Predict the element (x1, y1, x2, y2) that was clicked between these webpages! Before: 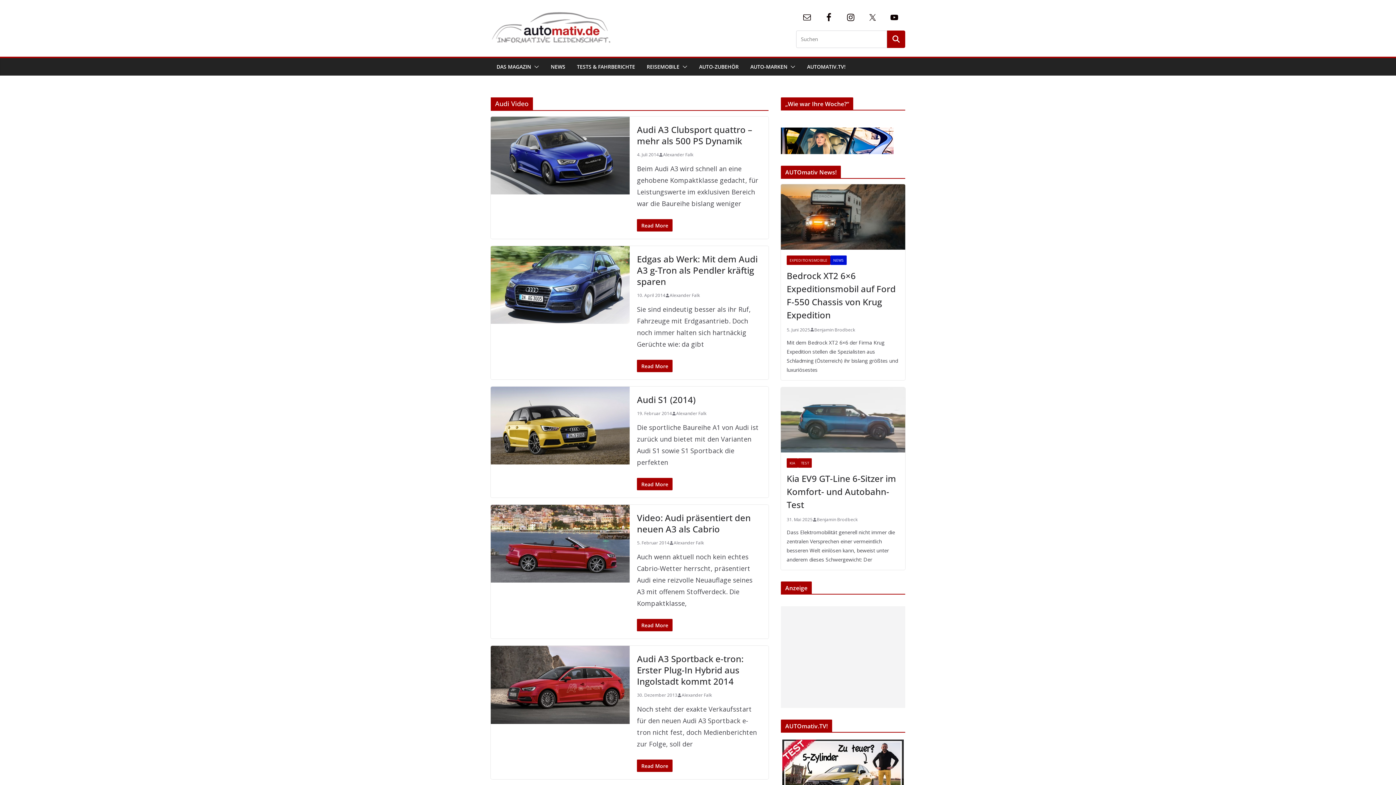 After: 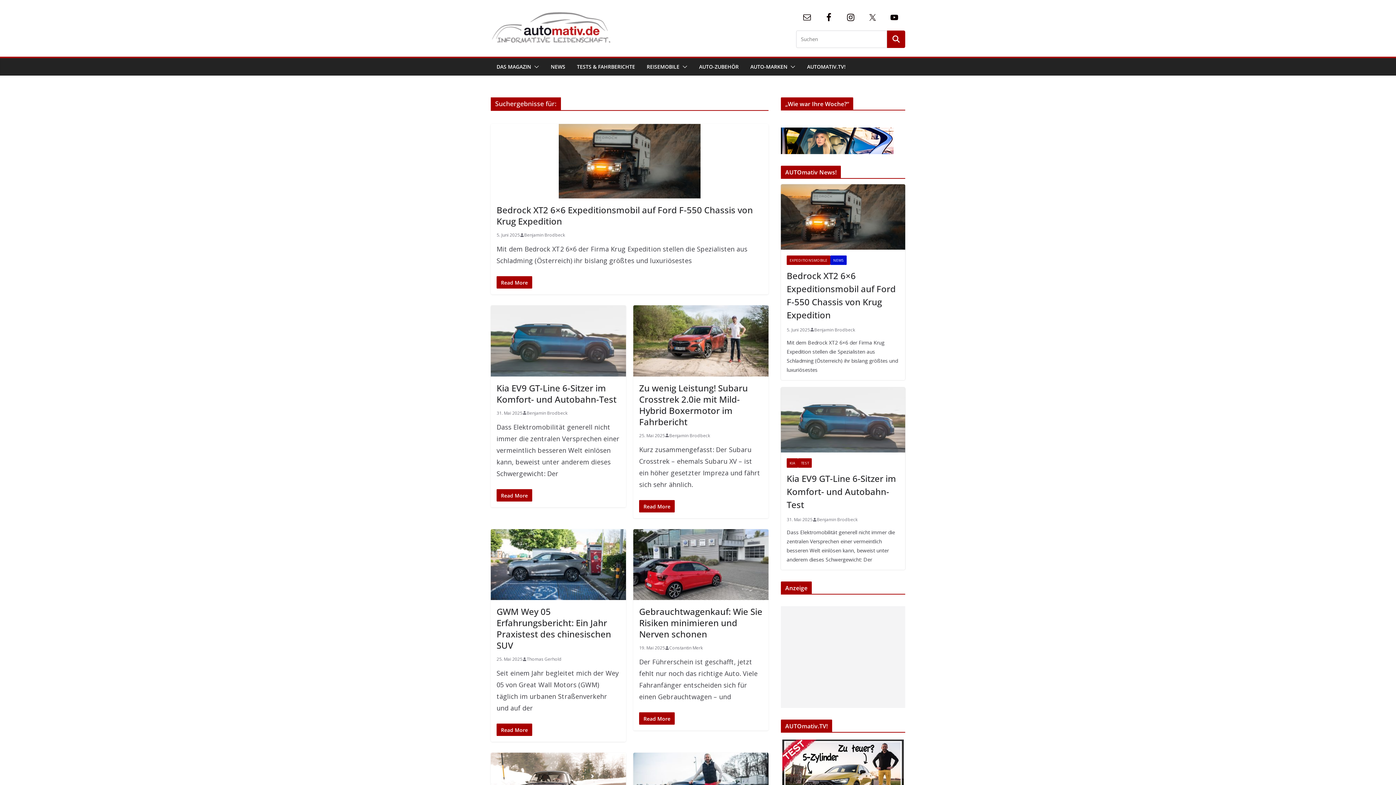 Action: bbox: (887, 30, 905, 48)